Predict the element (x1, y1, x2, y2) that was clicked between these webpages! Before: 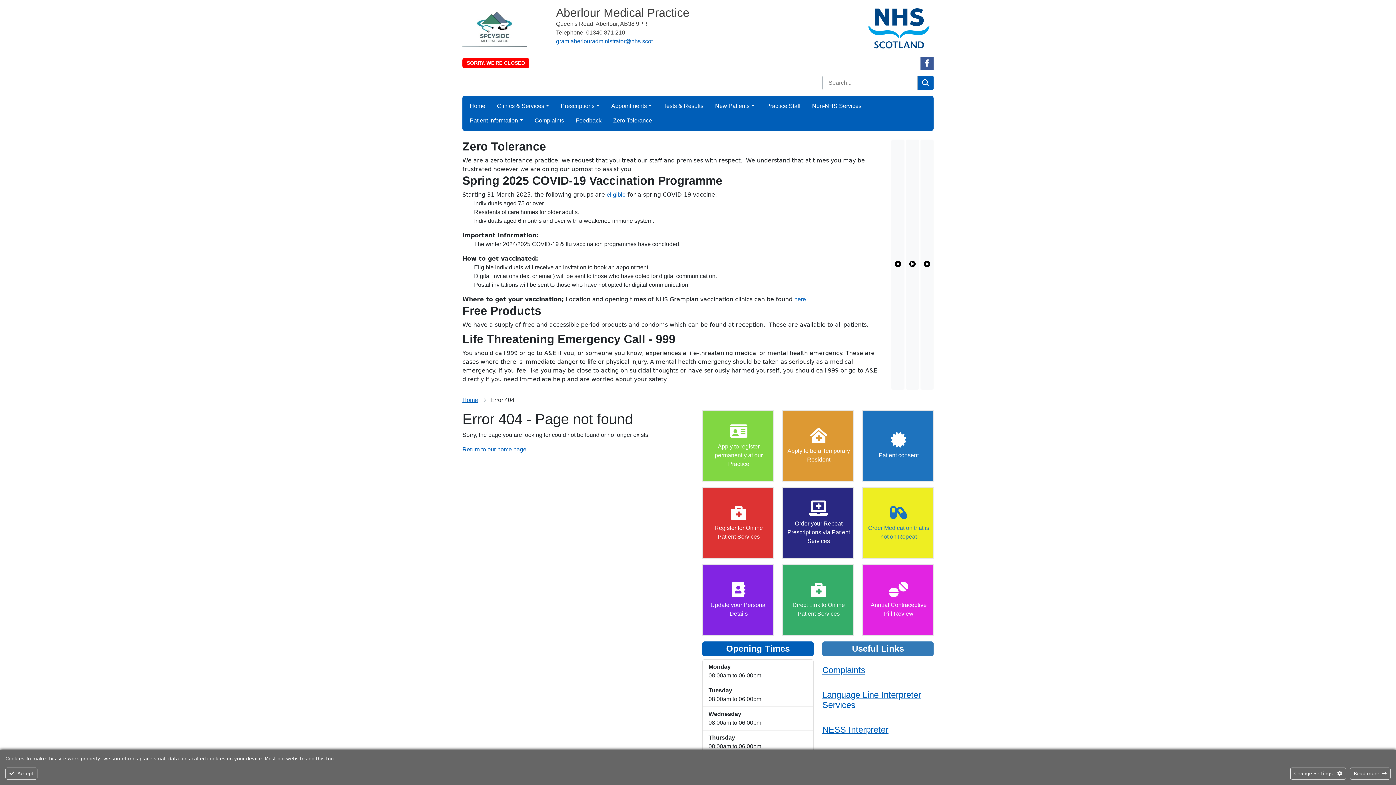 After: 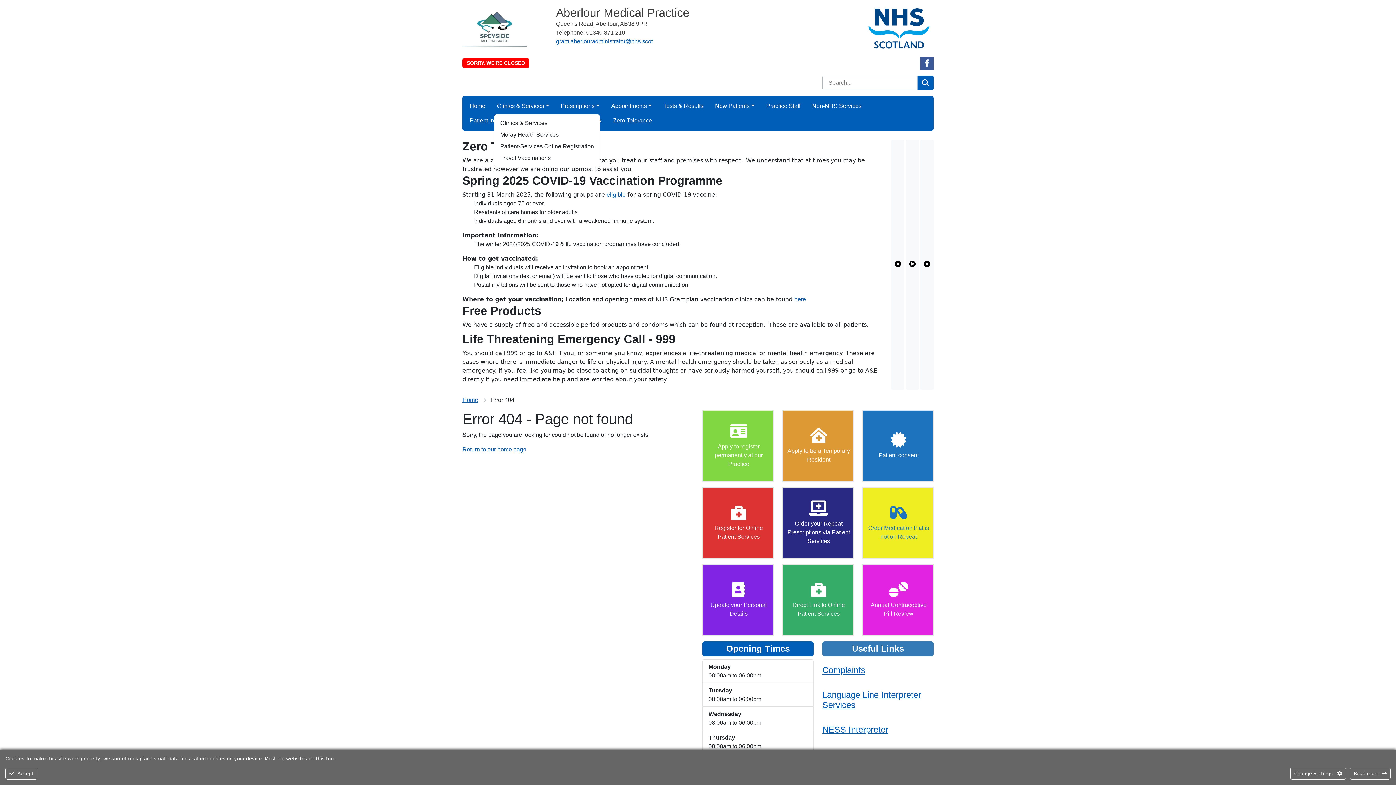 Action: label: Clinics & Services bbox: (494, 98, 552, 113)